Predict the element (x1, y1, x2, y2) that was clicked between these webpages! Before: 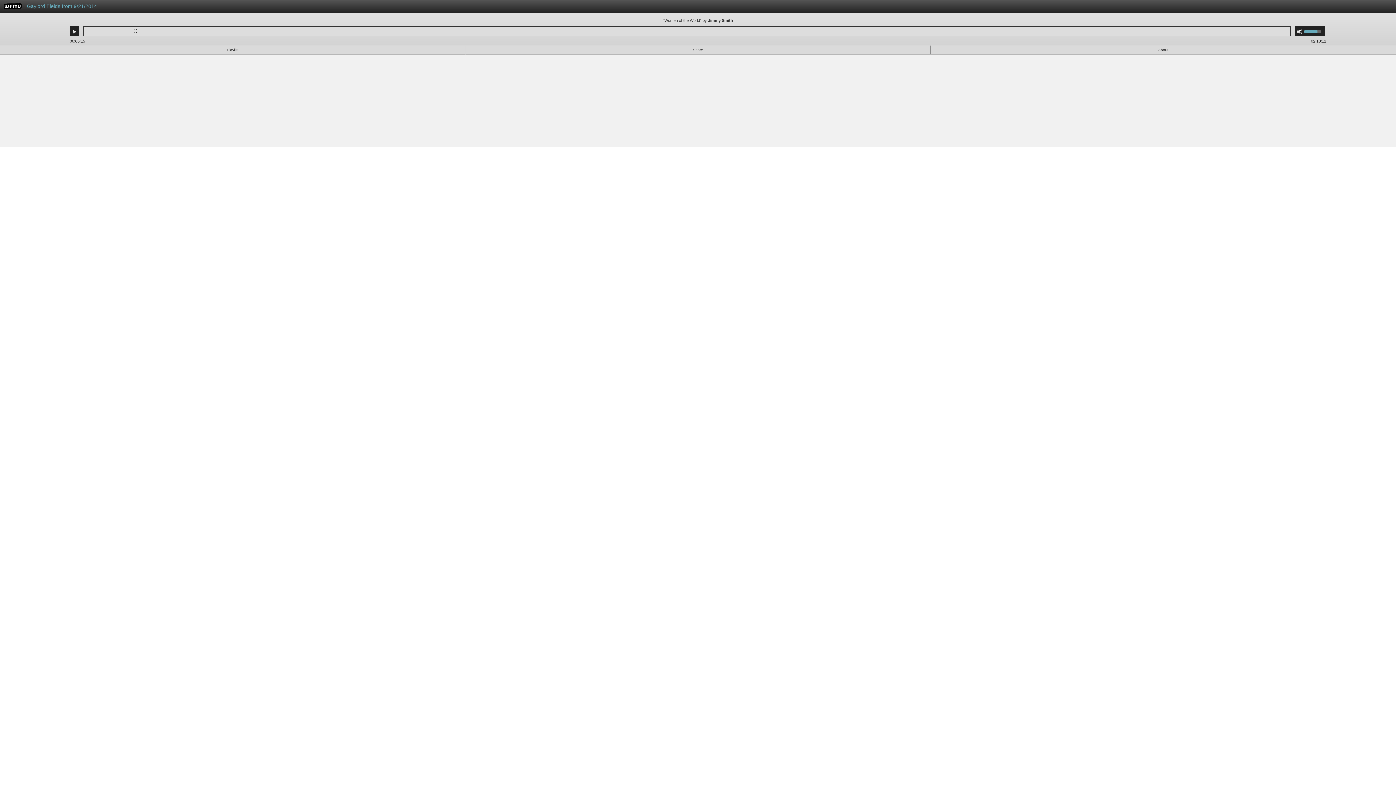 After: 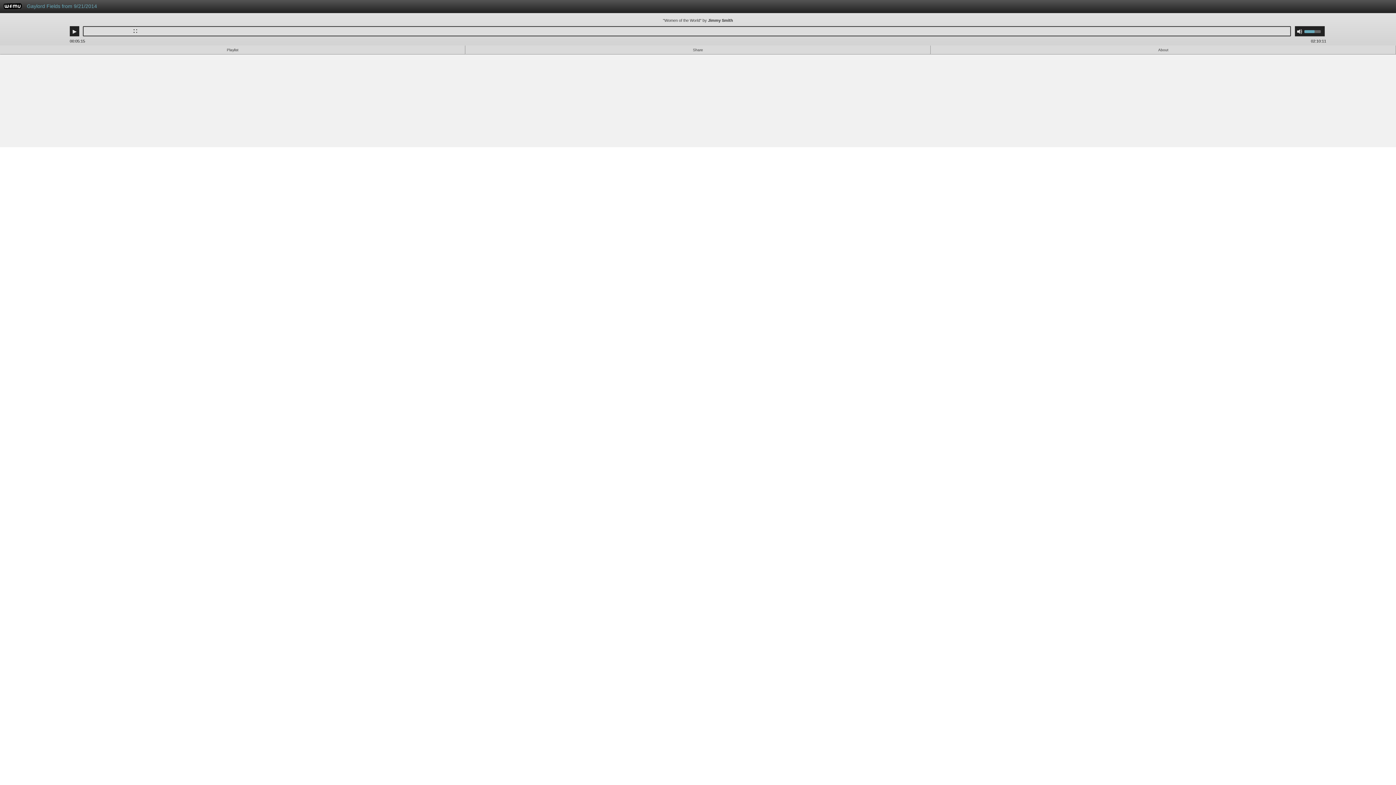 Action: label: Use Up/Down Arrow keys to increase or decrease volume. bbox: (1304, 26, 1325, 36)